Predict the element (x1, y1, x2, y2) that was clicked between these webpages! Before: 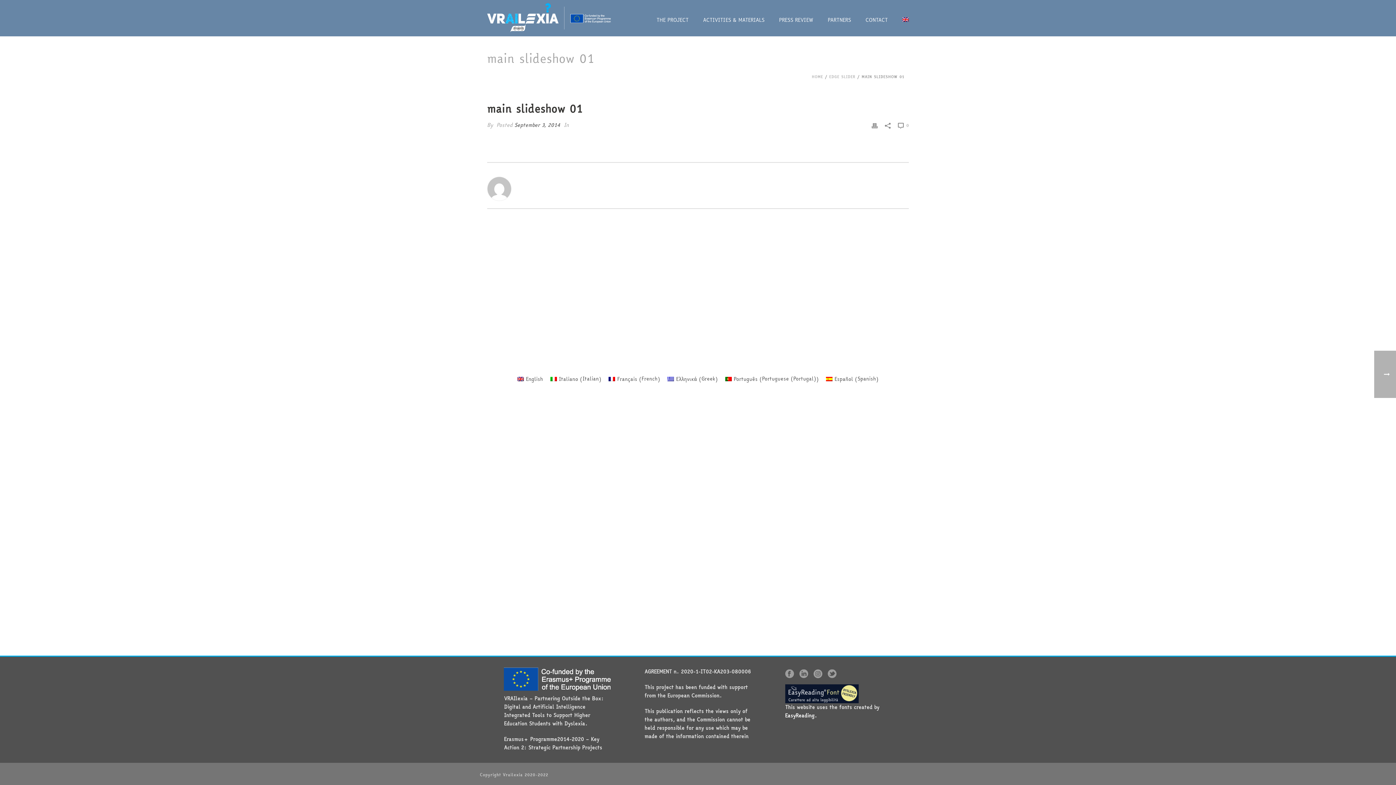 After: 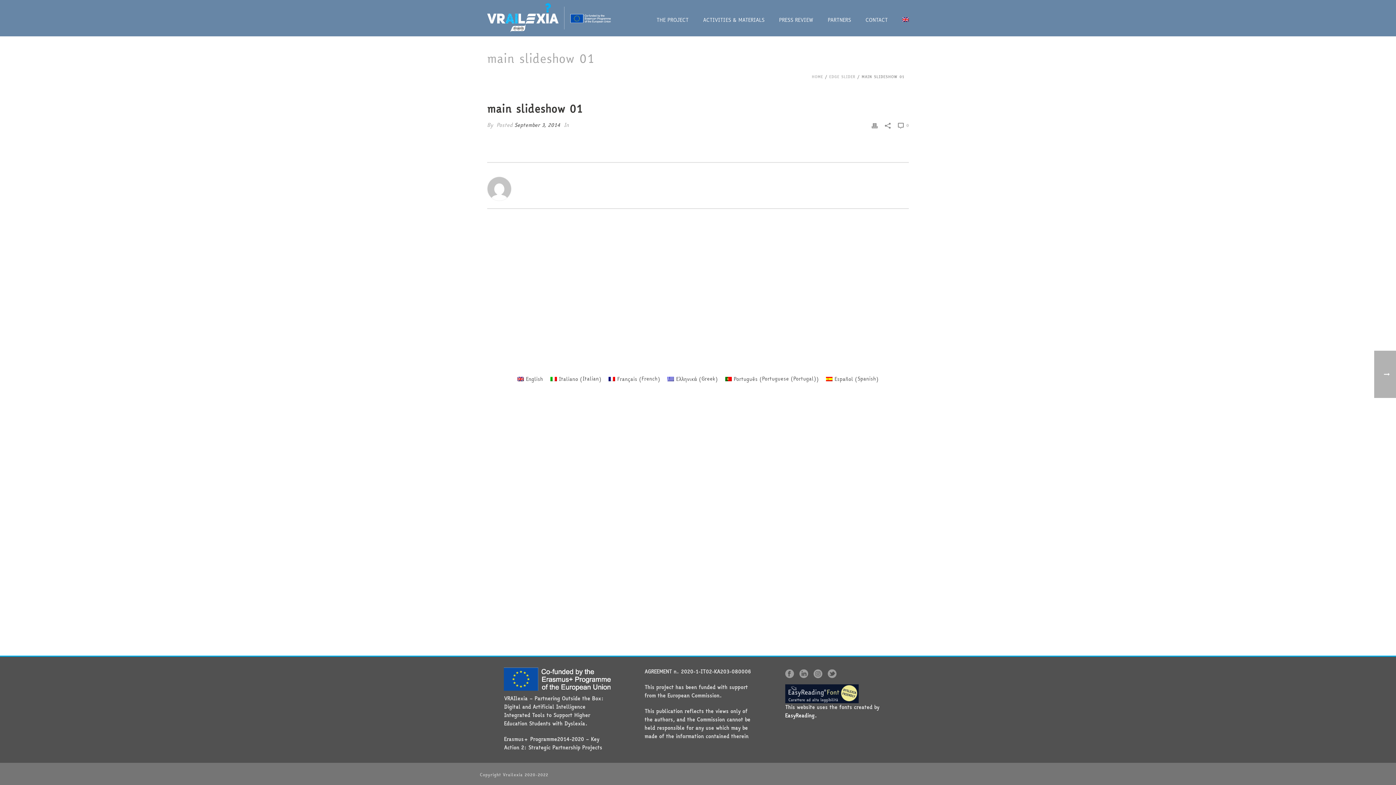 Action: label: English bbox: (513, 374, 546, 383)